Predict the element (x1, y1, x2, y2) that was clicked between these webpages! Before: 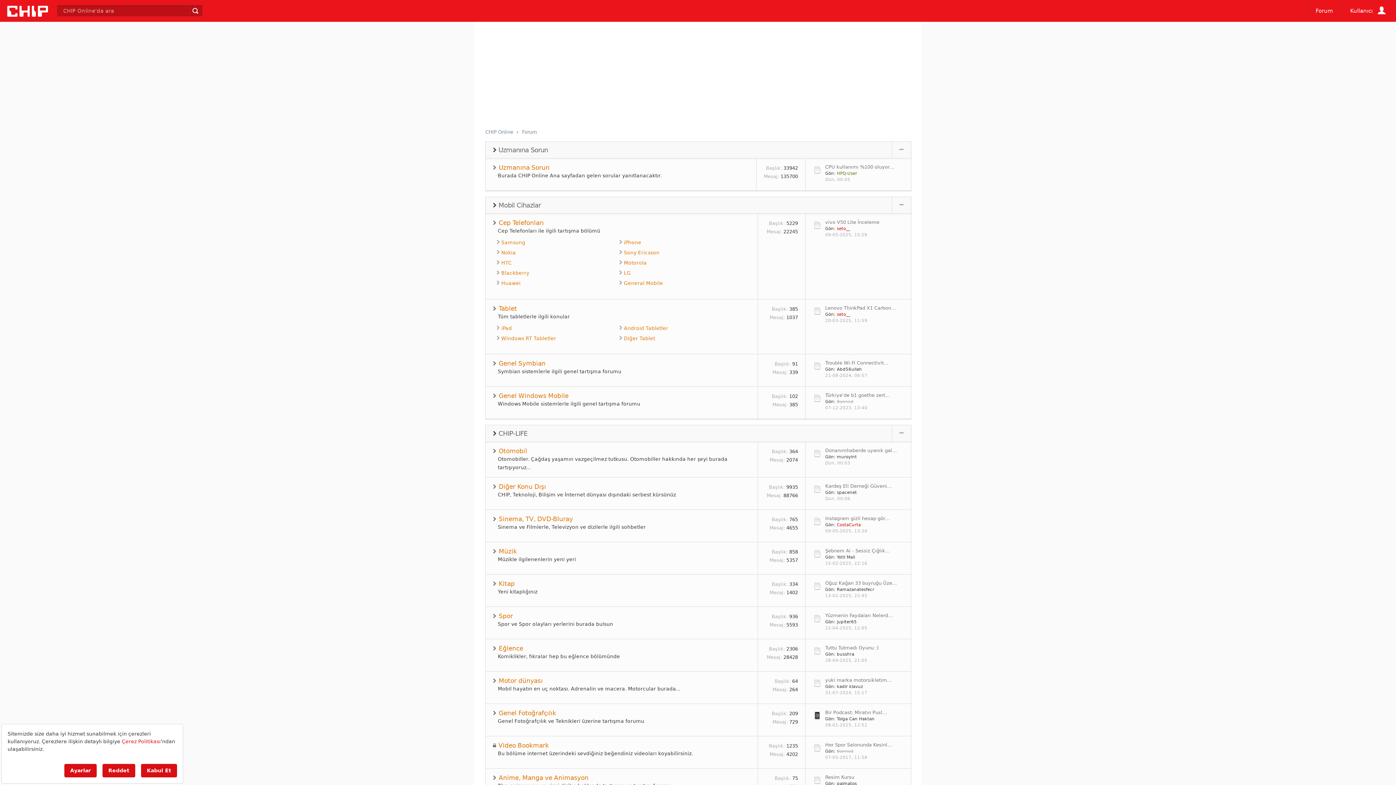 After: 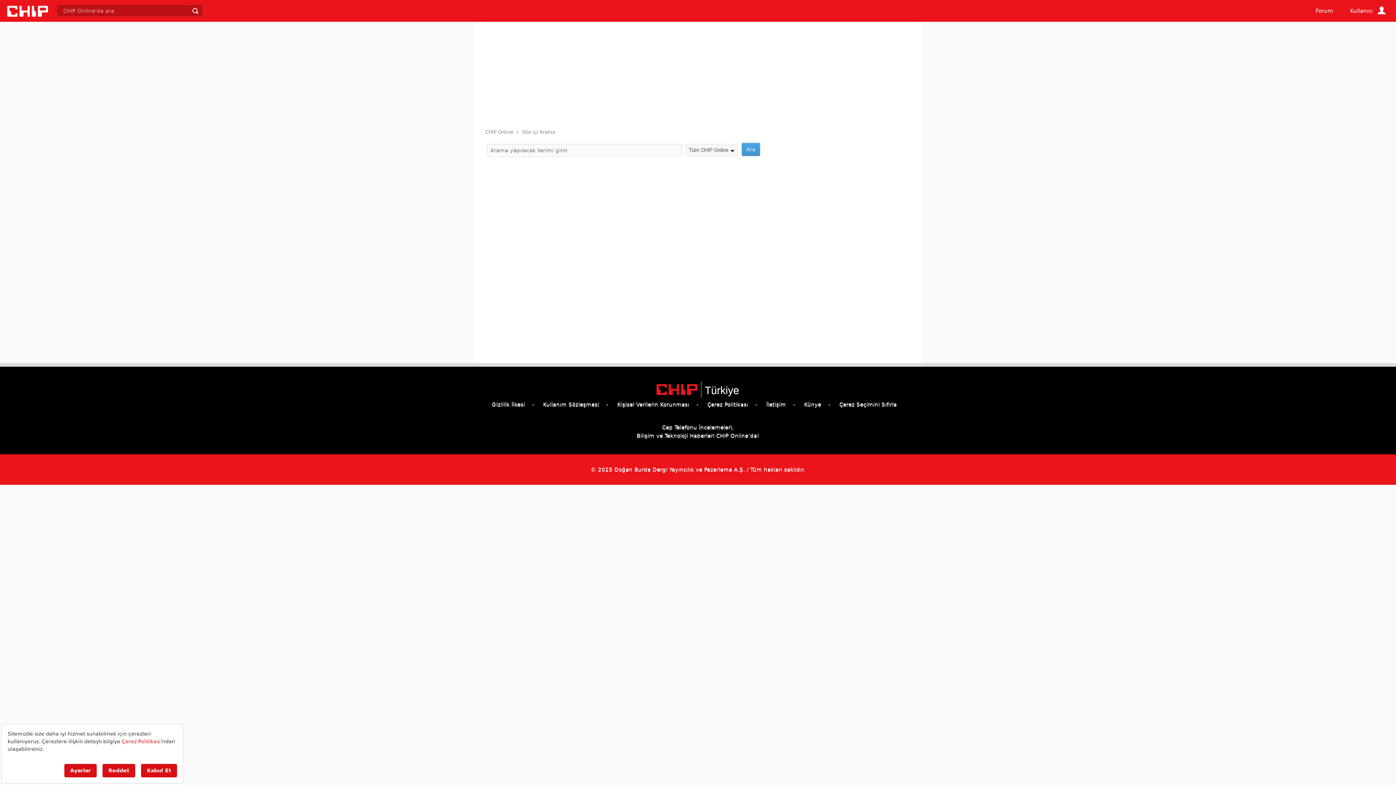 Action: bbox: (189, 6, 201, 15)